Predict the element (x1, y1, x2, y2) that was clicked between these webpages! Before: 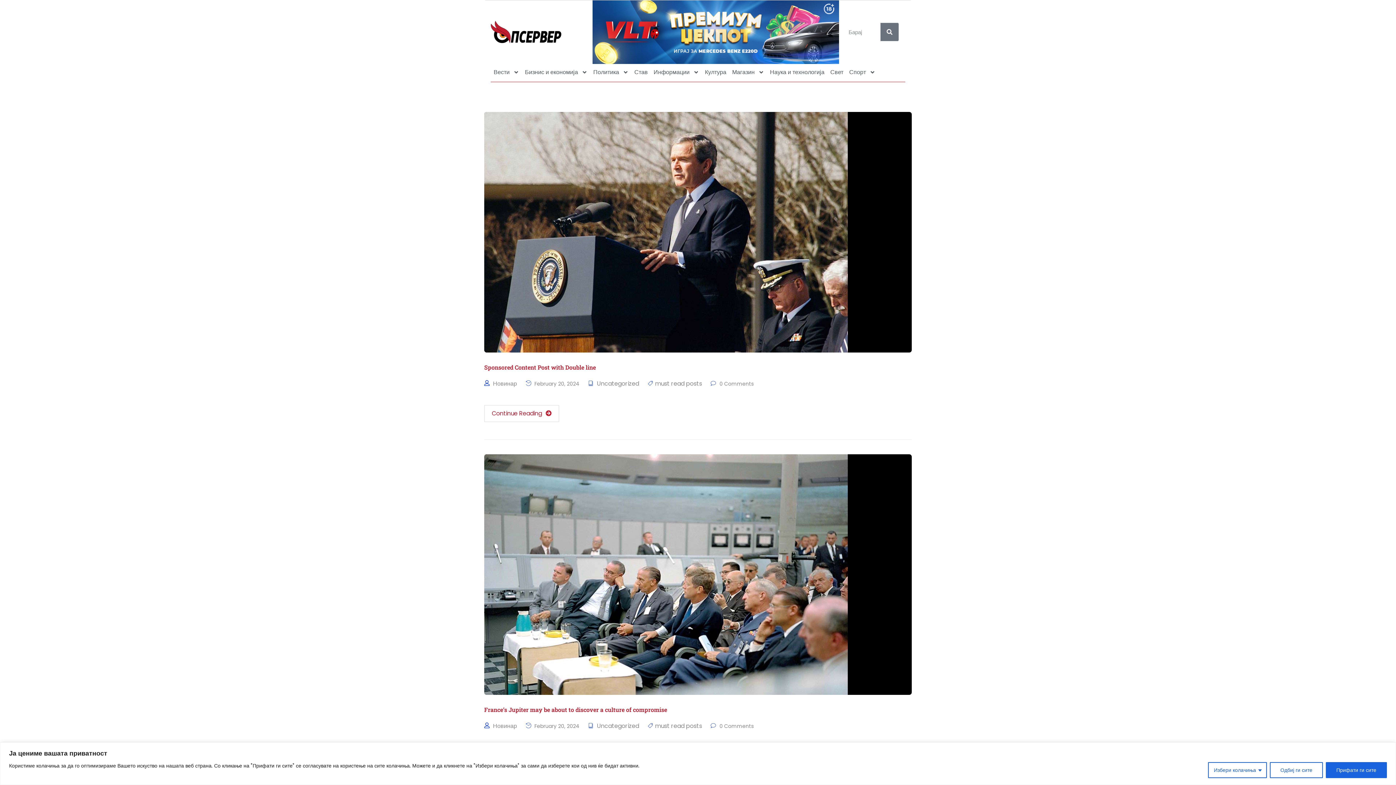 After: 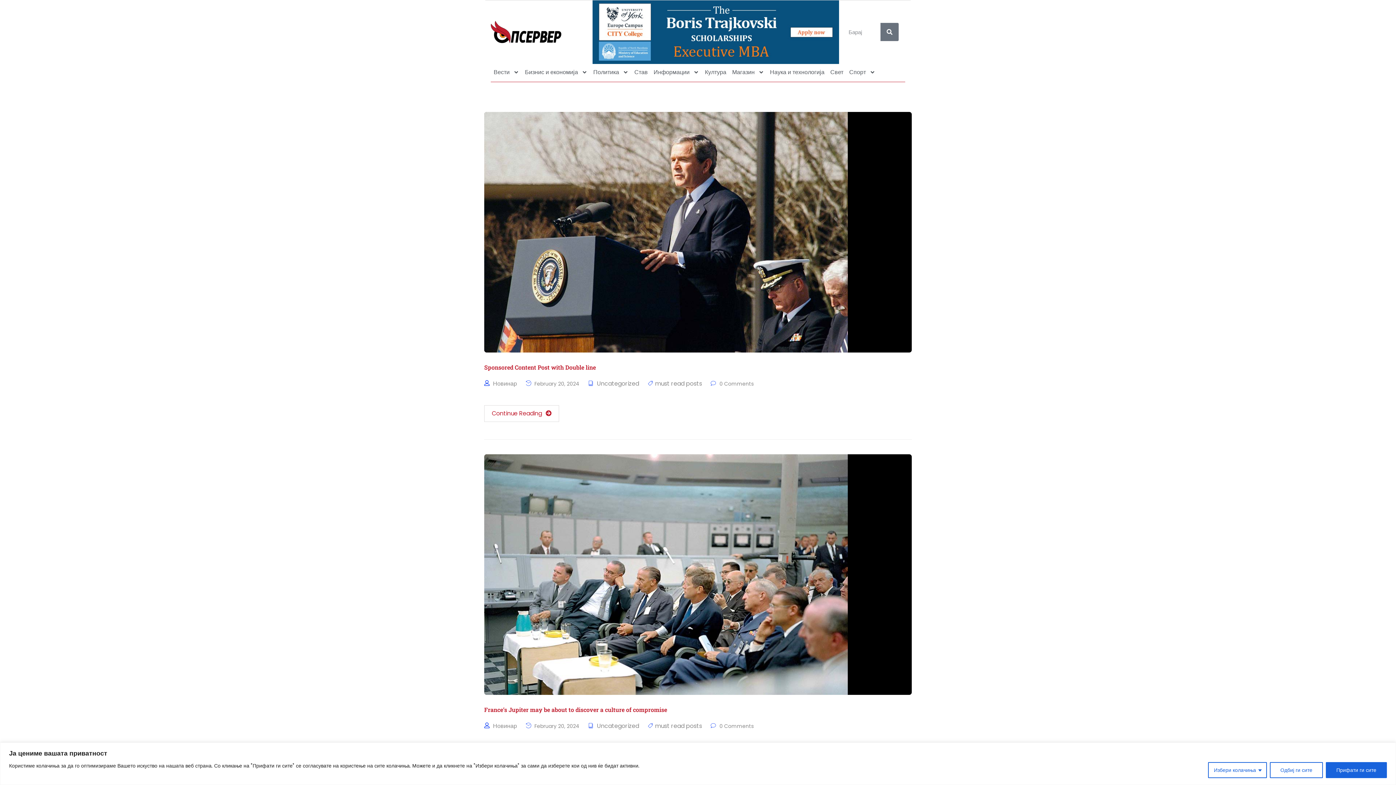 Action: bbox: (655, 722, 702, 730) label: must read posts